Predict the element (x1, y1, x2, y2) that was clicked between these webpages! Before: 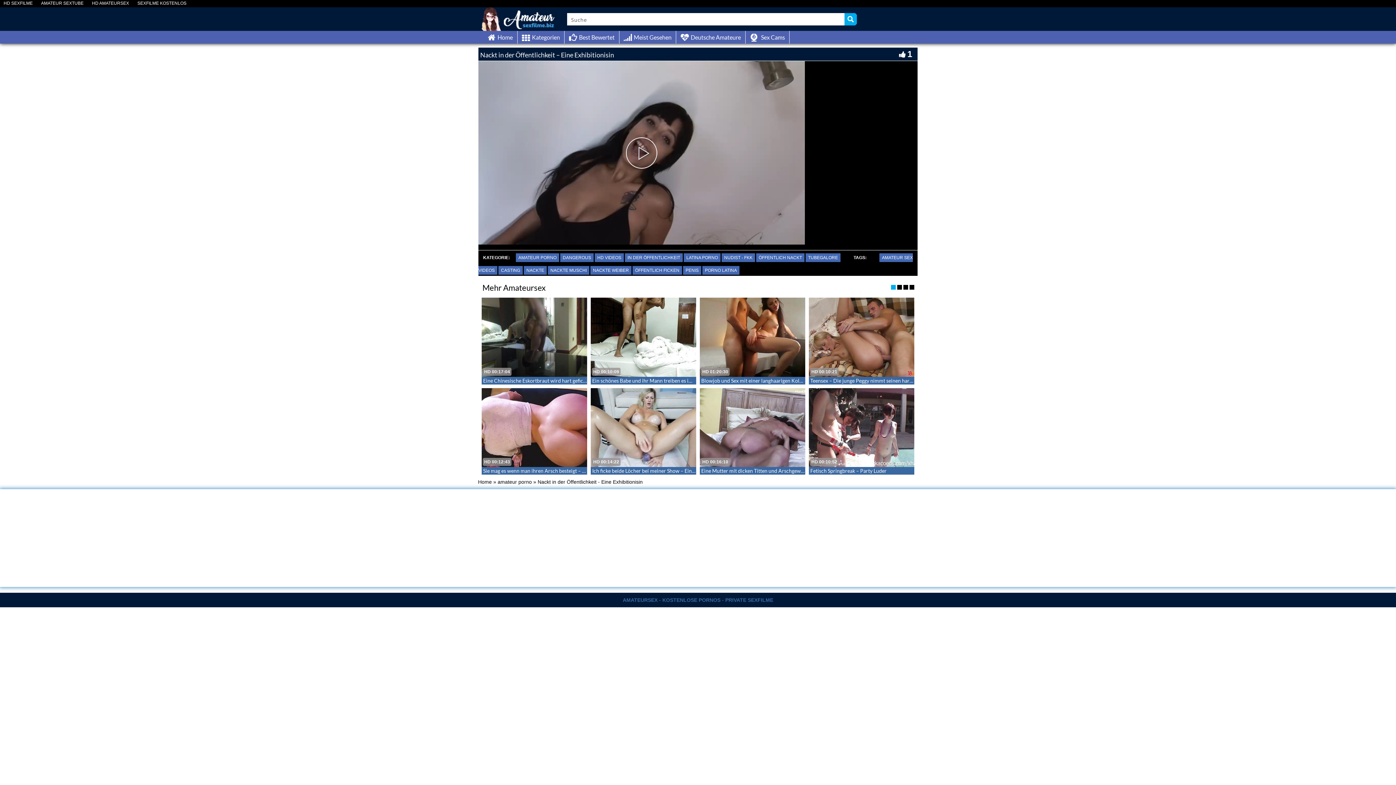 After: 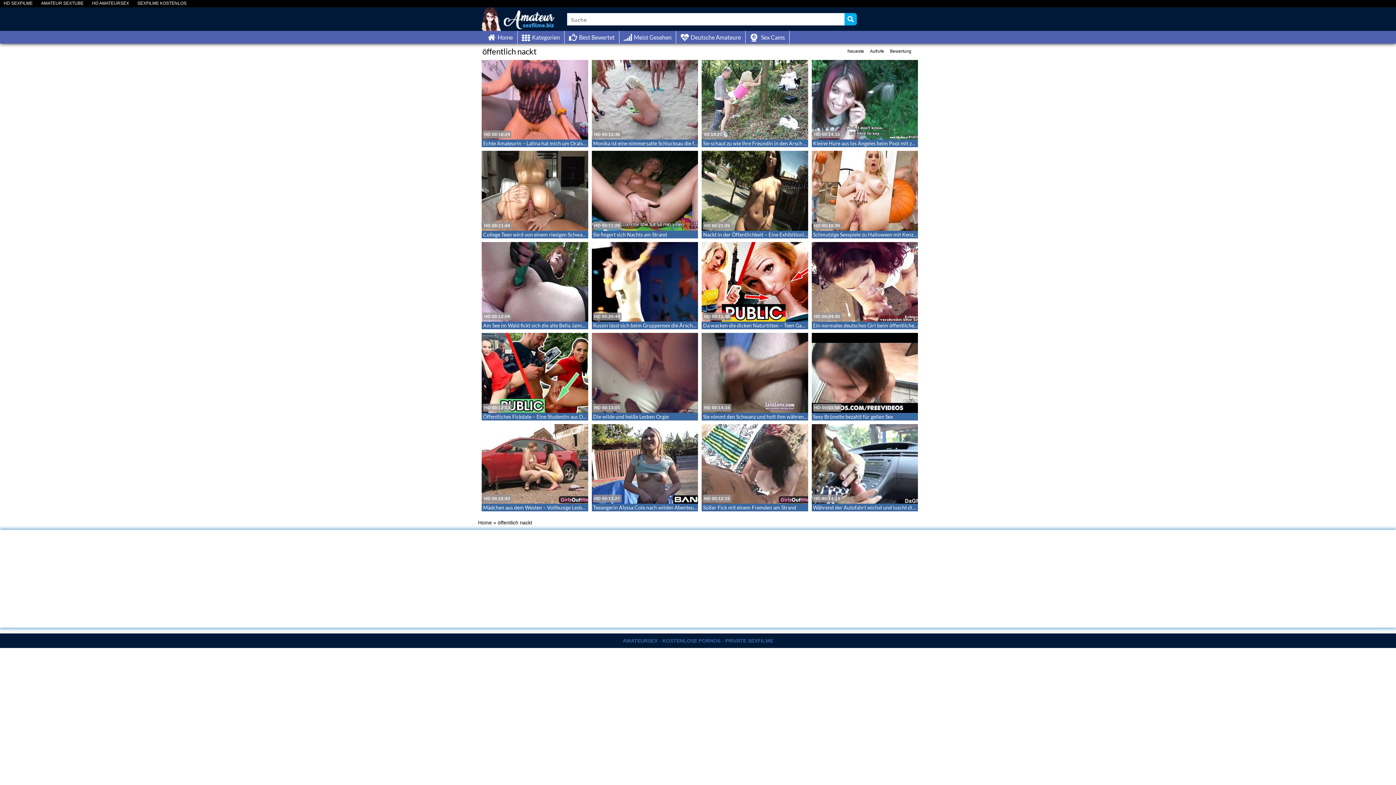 Action: bbox: (756, 253, 804, 262) label: ÖFFENTLICH NACKT